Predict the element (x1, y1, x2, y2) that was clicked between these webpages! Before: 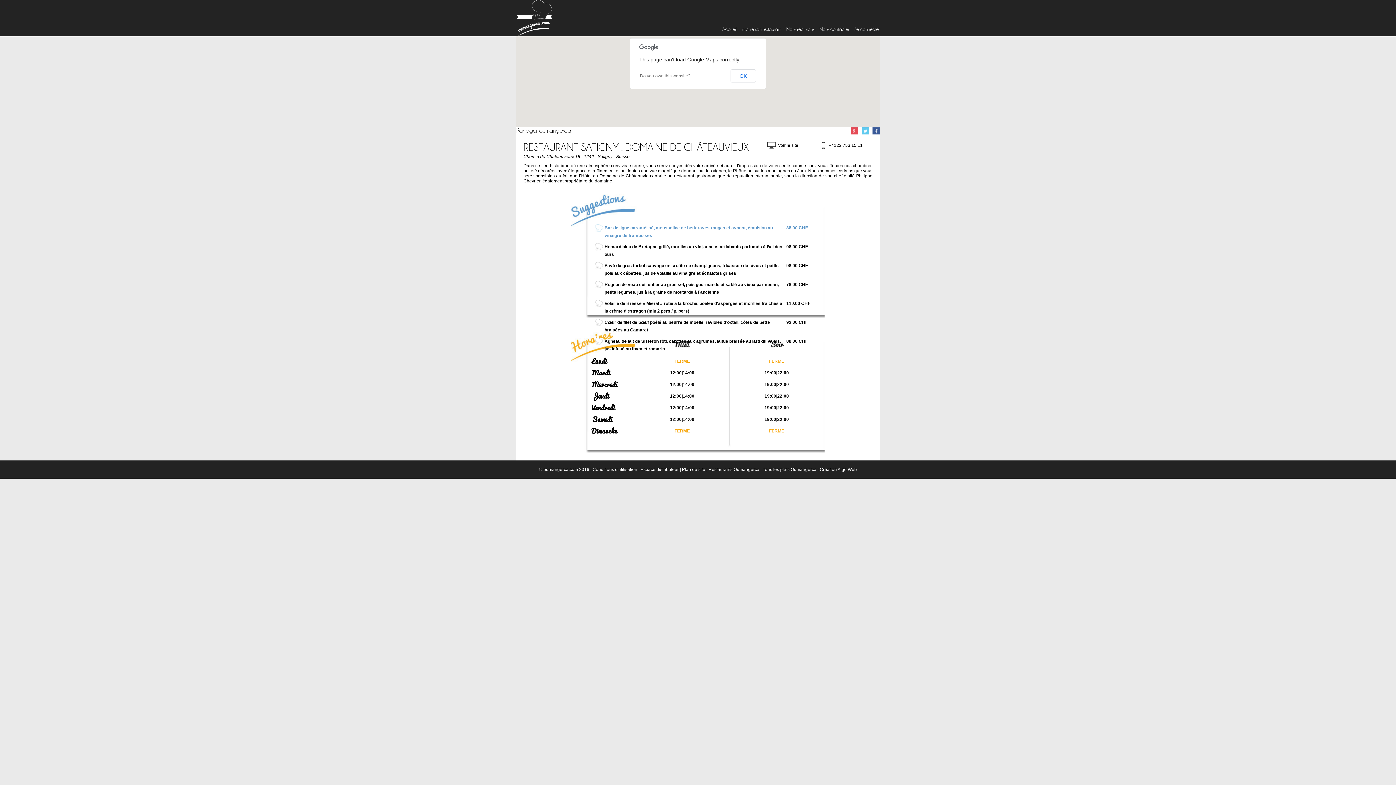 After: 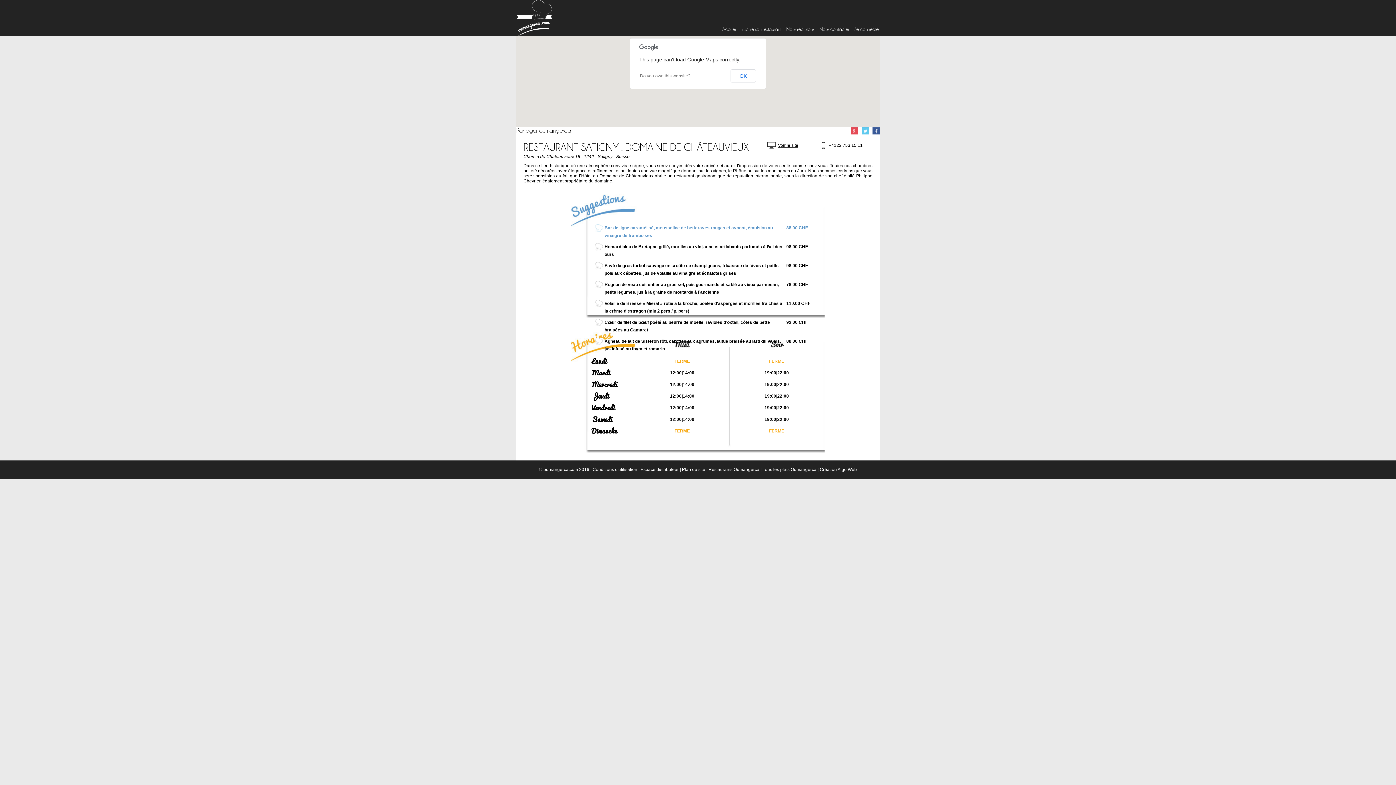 Action: bbox: (767, 141, 821, 149) label: Voir le site